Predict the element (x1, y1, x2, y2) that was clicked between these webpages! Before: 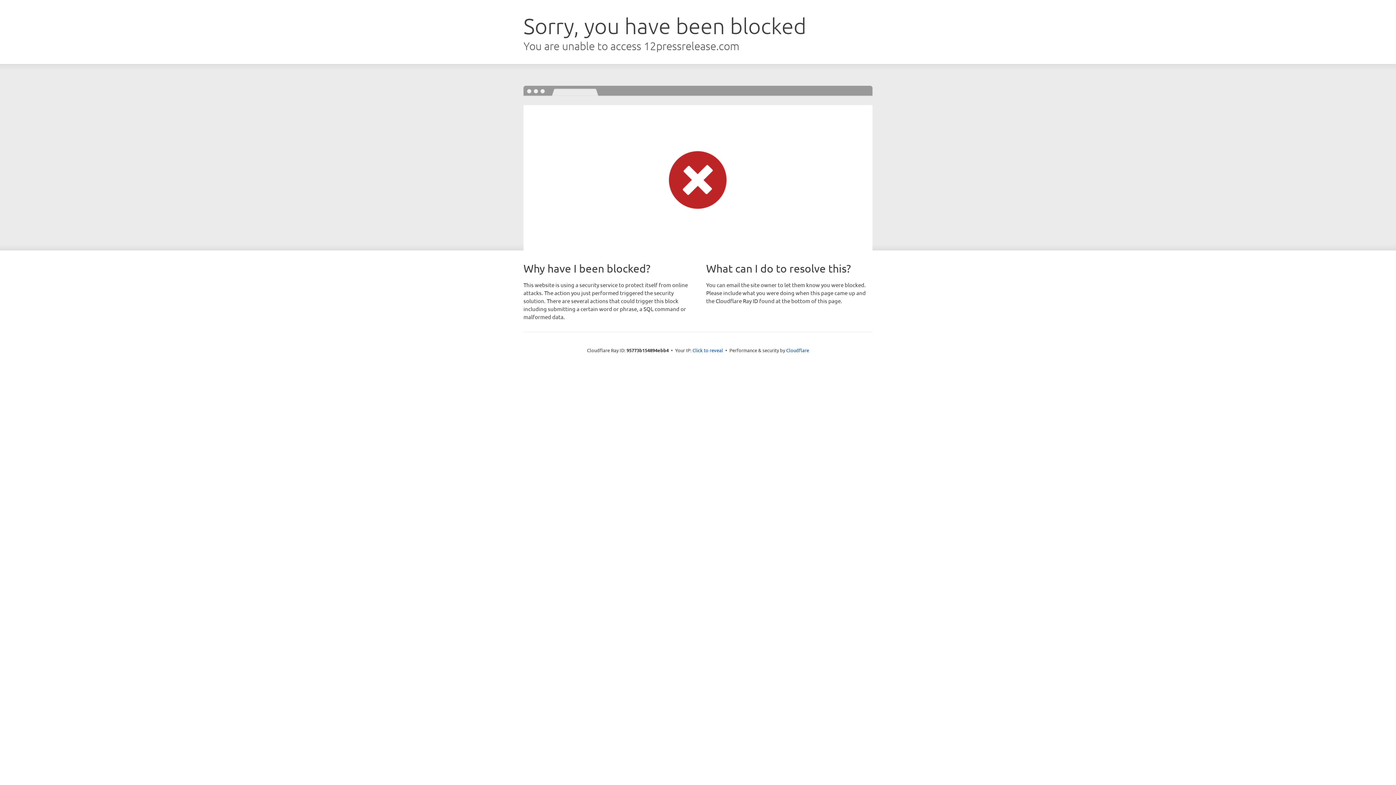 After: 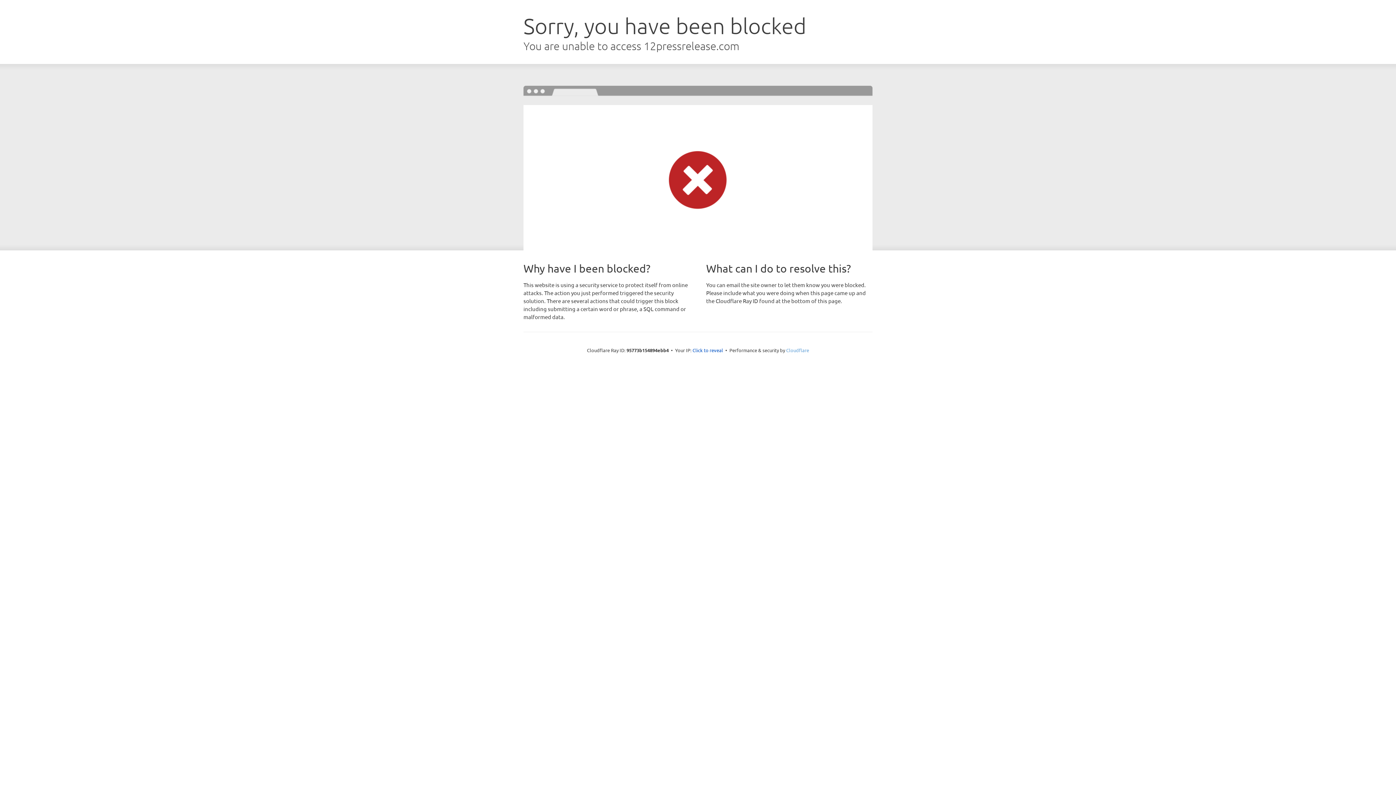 Action: label: Cloudflare bbox: (786, 347, 809, 353)